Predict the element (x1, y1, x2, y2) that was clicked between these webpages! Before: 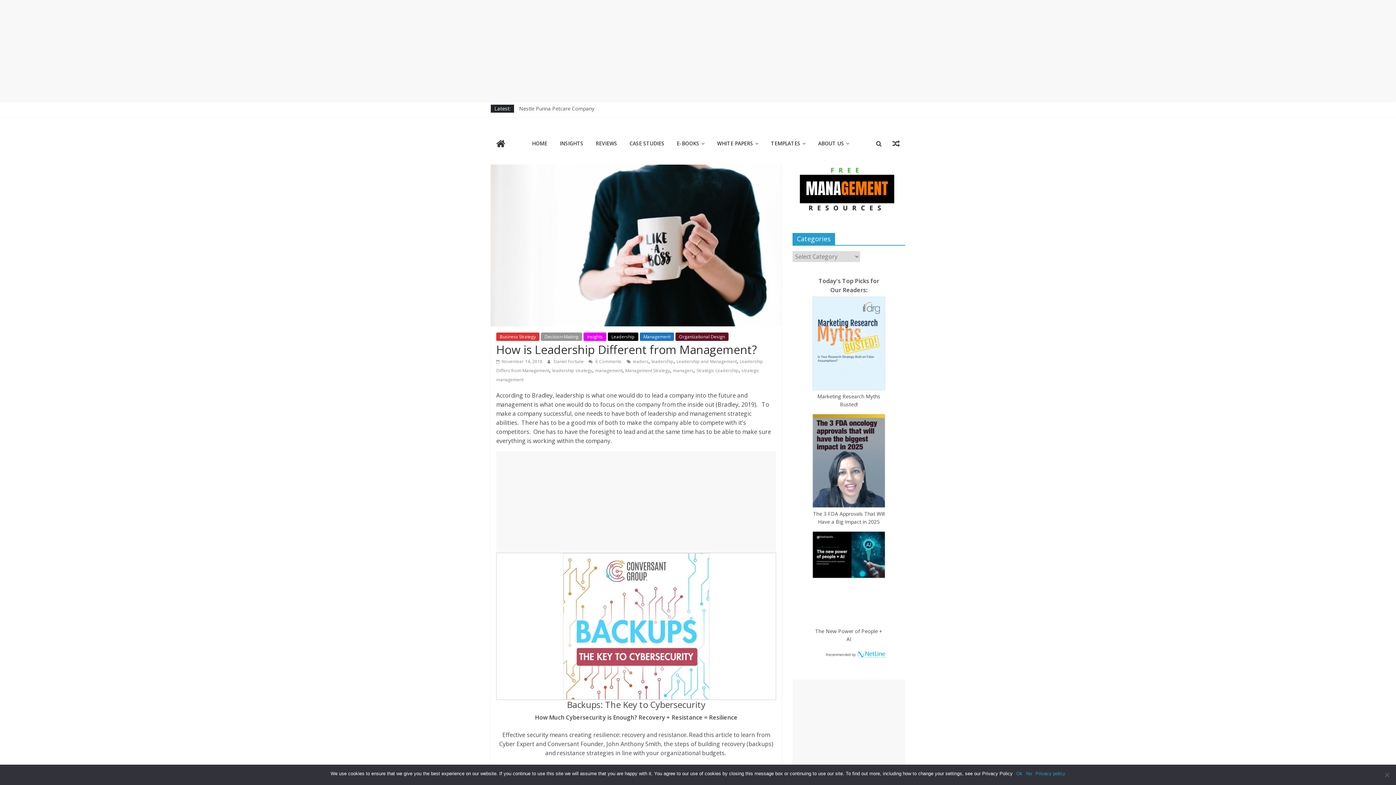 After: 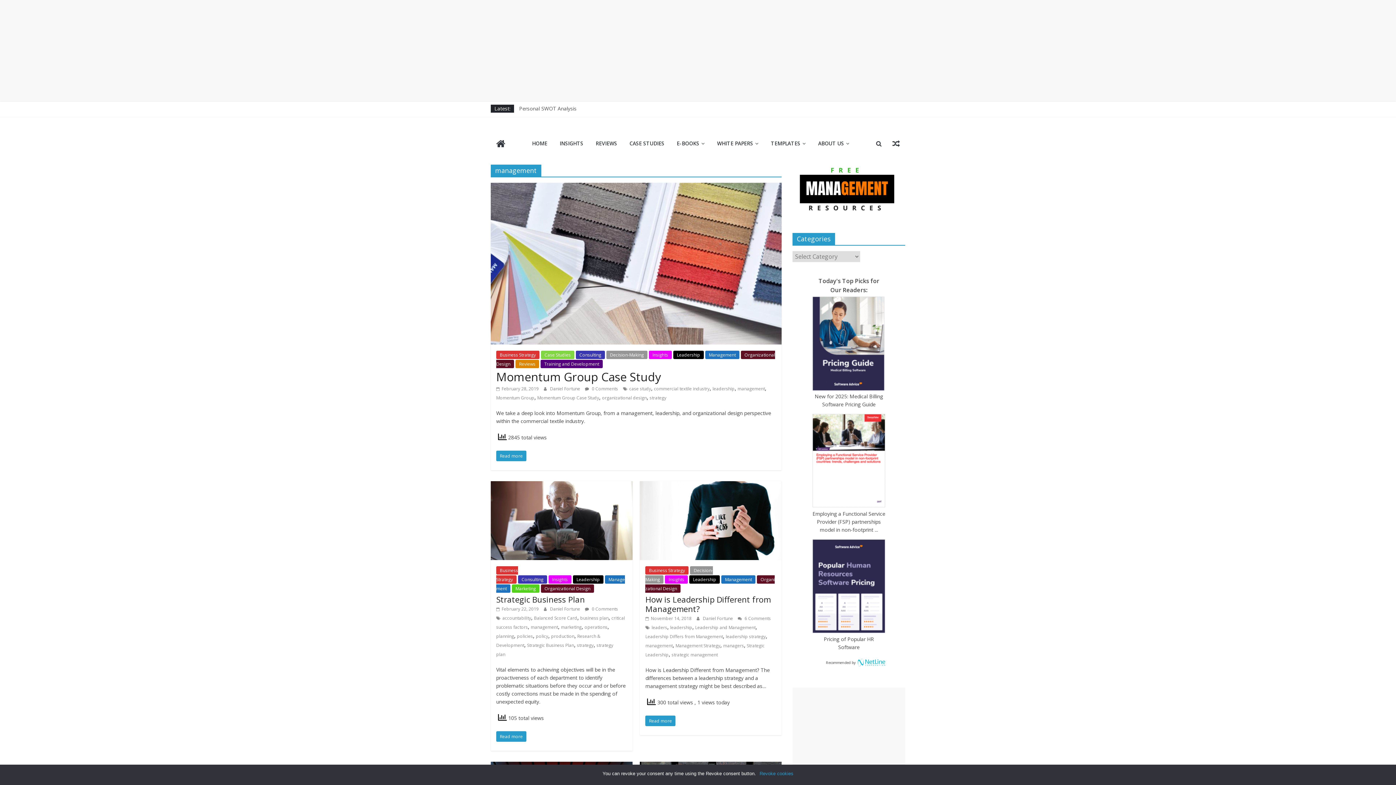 Action: label: management bbox: (595, 367, 622, 373)